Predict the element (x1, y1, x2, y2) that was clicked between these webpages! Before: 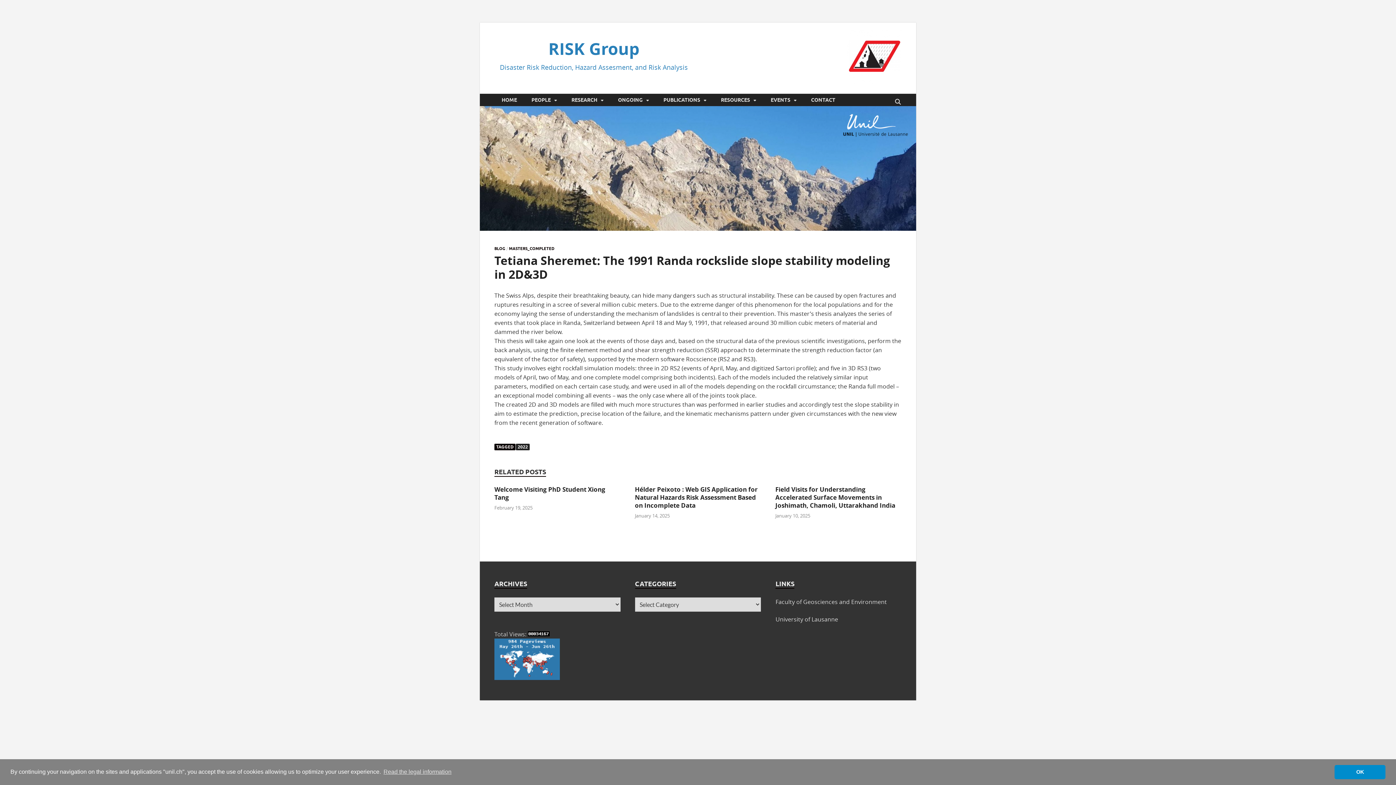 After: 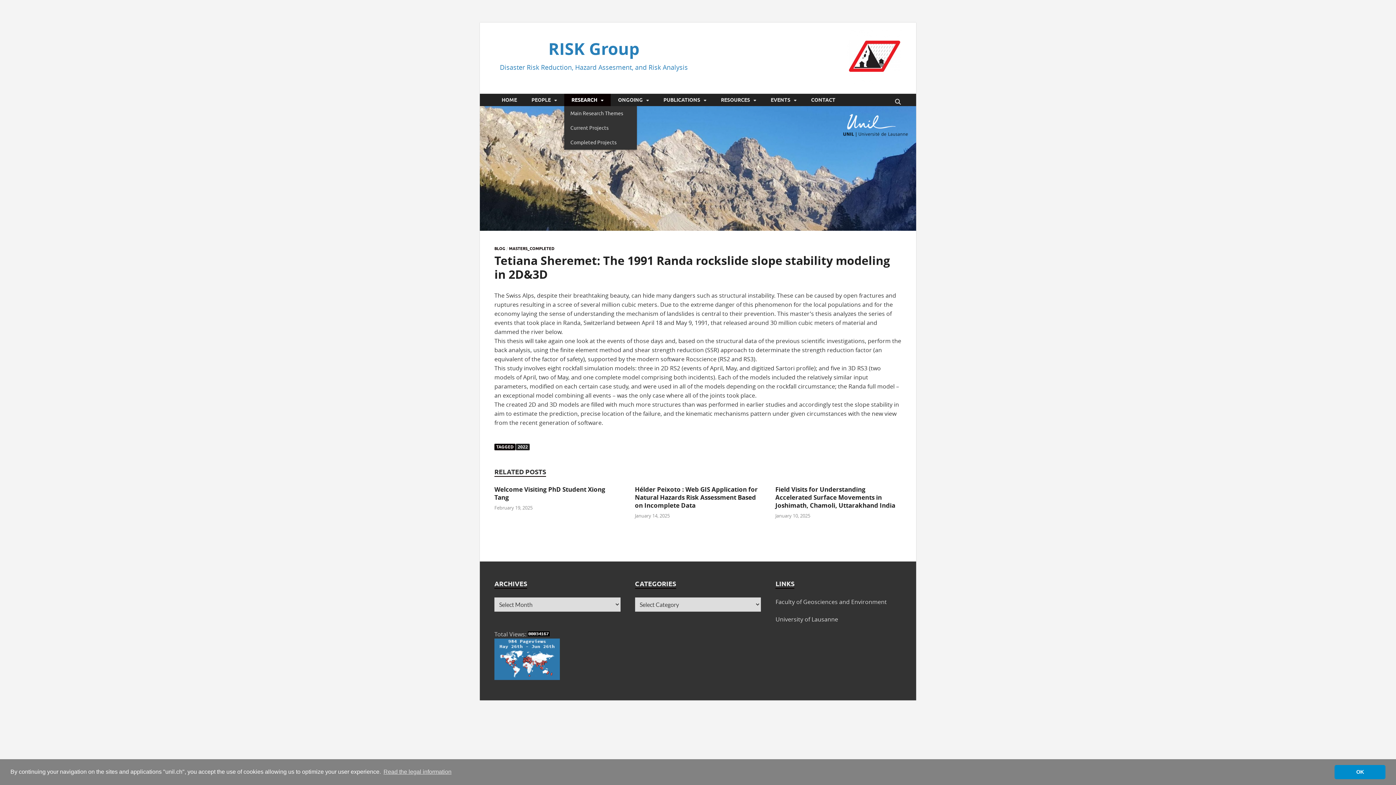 Action: label: RESEARCH bbox: (564, 93, 610, 106)